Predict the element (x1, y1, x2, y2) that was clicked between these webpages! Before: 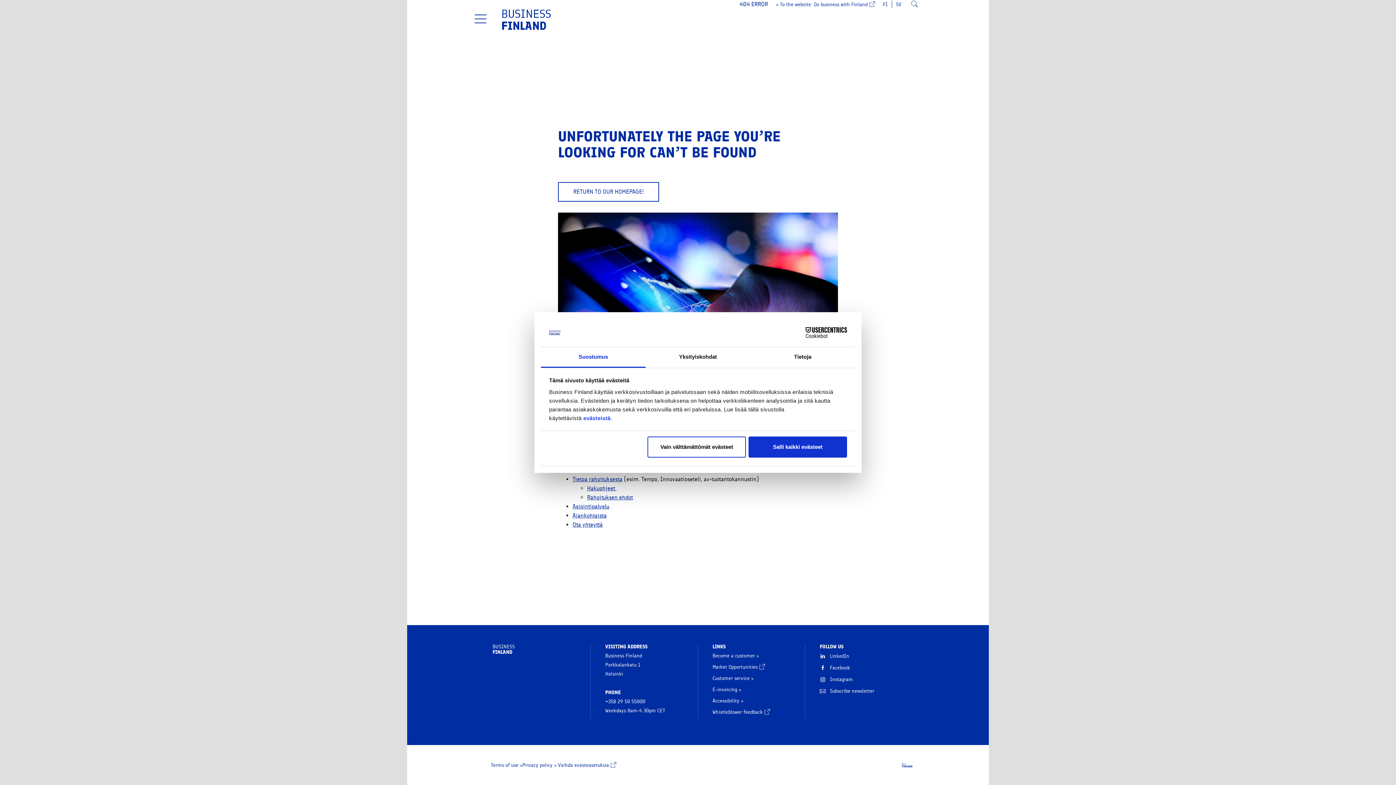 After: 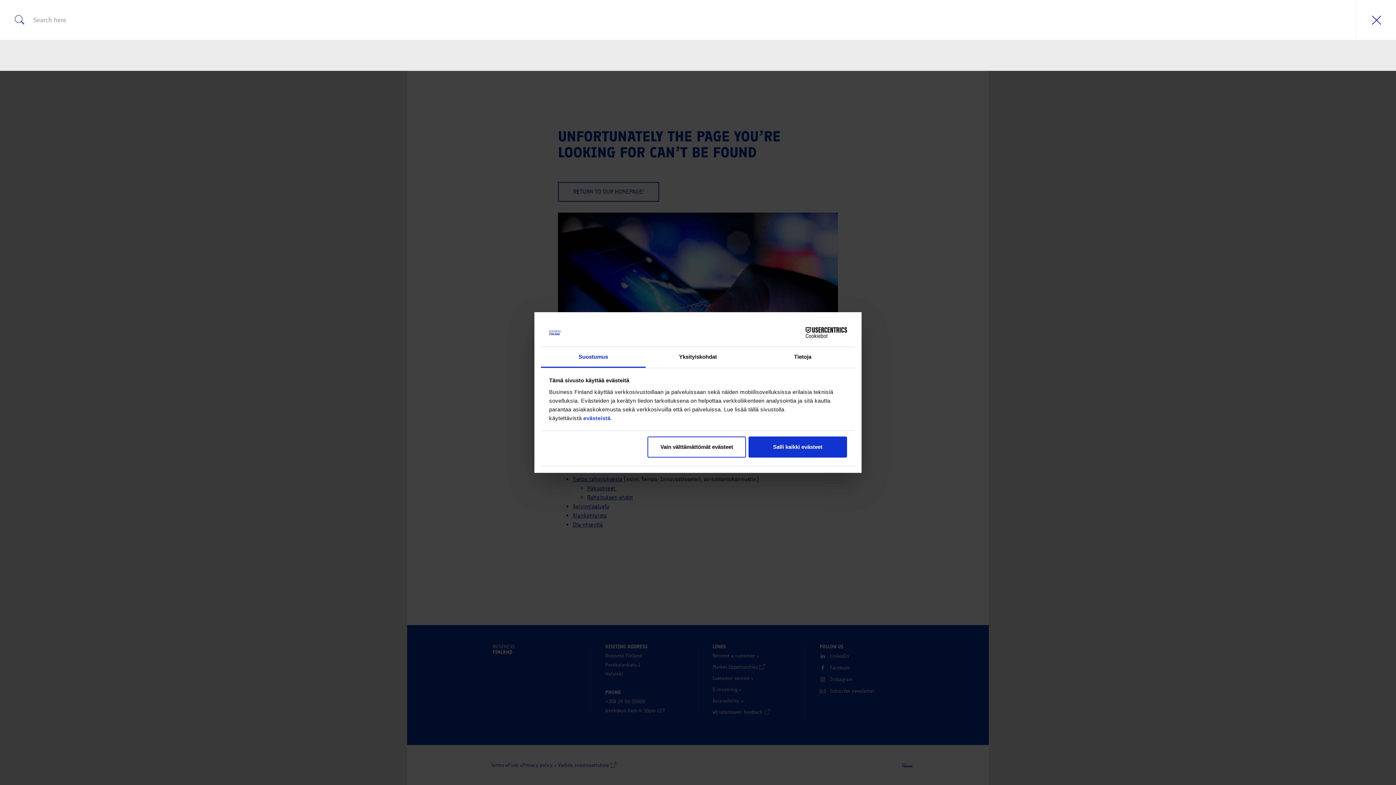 Action: label: Open search bbox: (911, 0, 918, 8)